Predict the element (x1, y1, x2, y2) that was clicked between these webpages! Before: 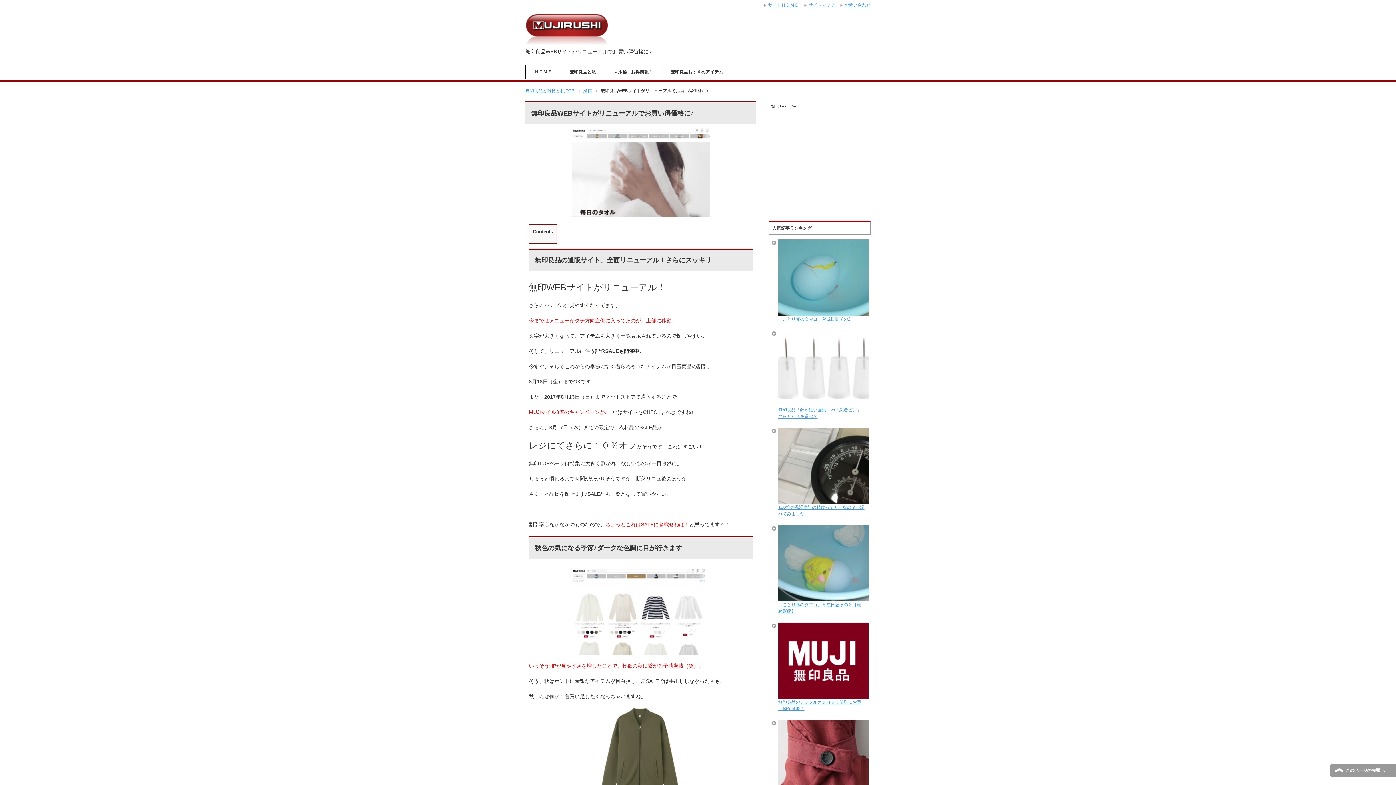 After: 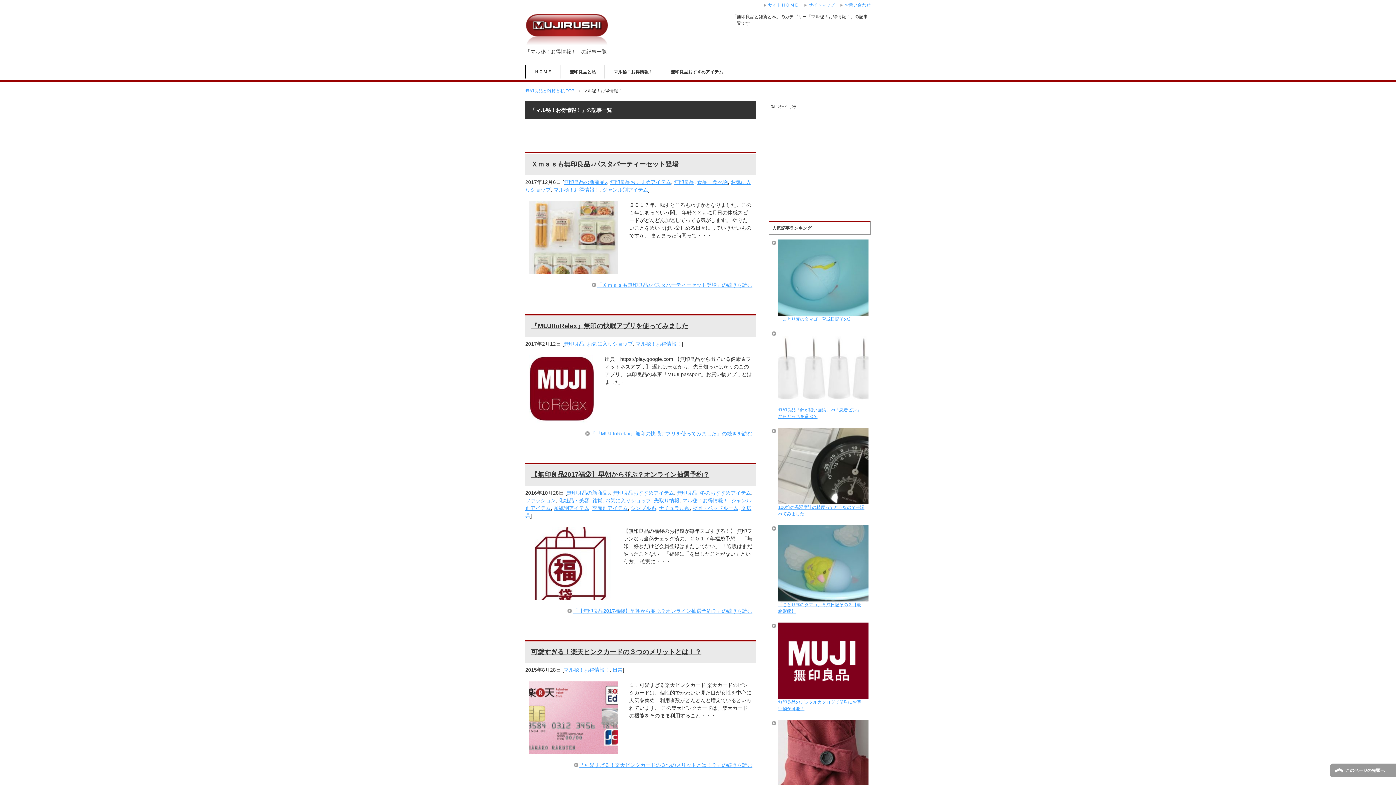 Action: bbox: (605, 65, 661, 78) label: マル秘！お得情報！